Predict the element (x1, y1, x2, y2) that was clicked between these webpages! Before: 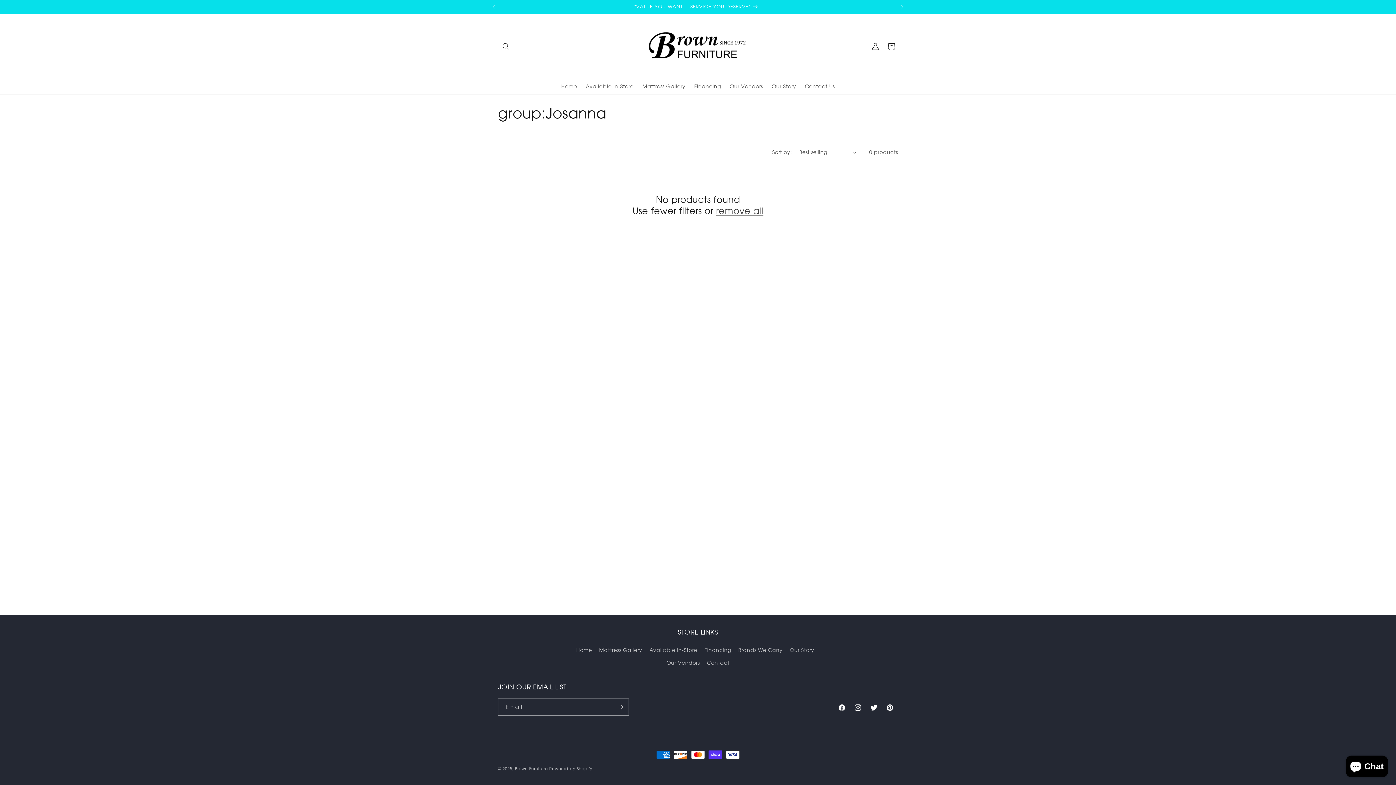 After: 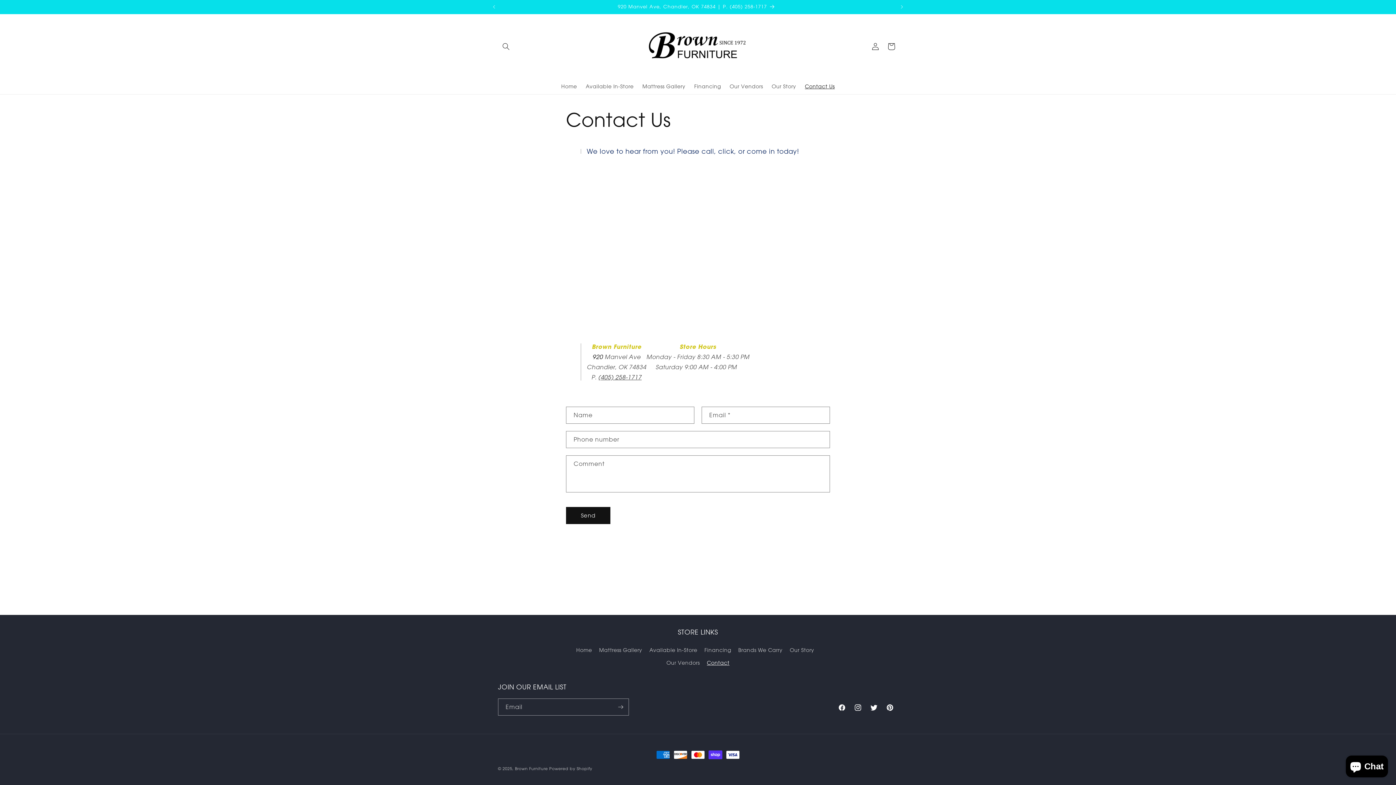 Action: bbox: (800, 78, 839, 94) label: Contact Us